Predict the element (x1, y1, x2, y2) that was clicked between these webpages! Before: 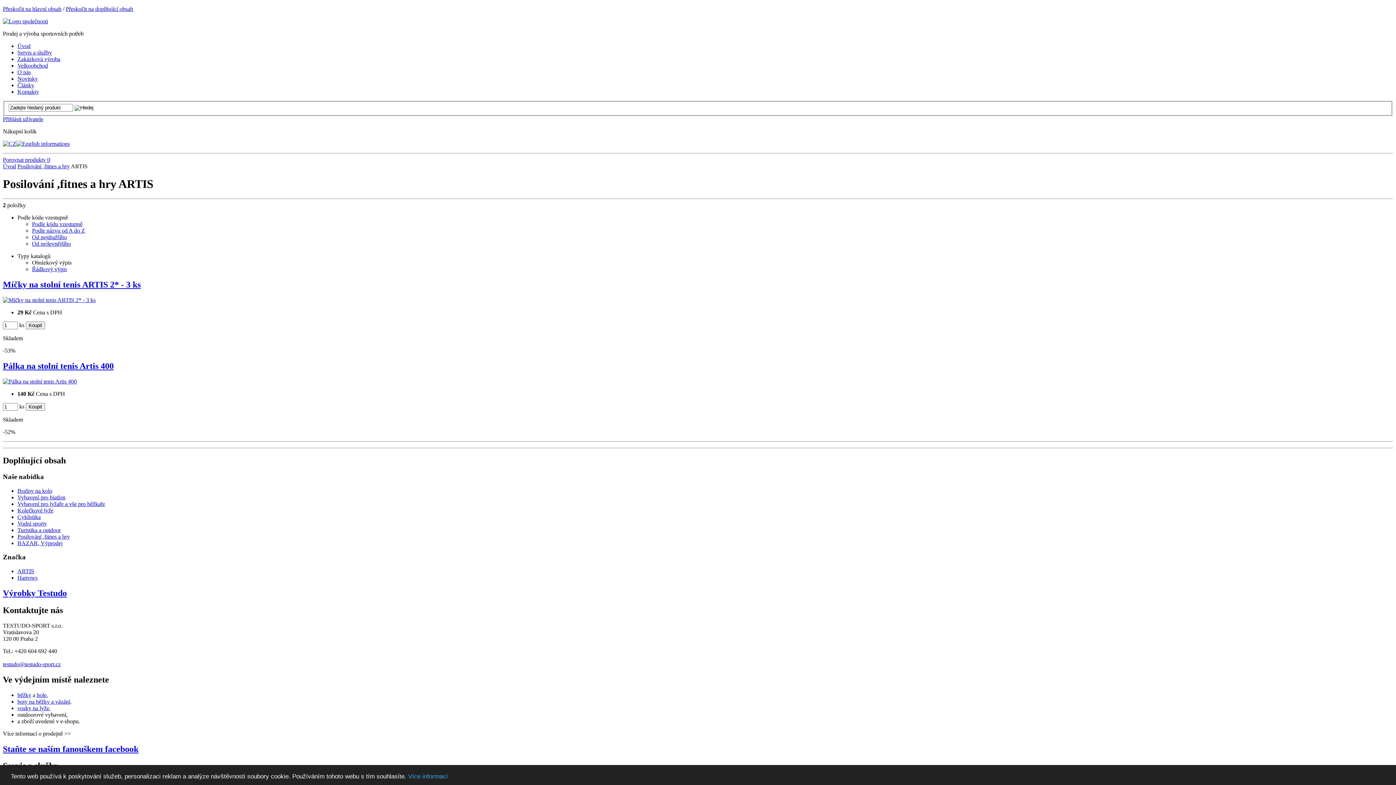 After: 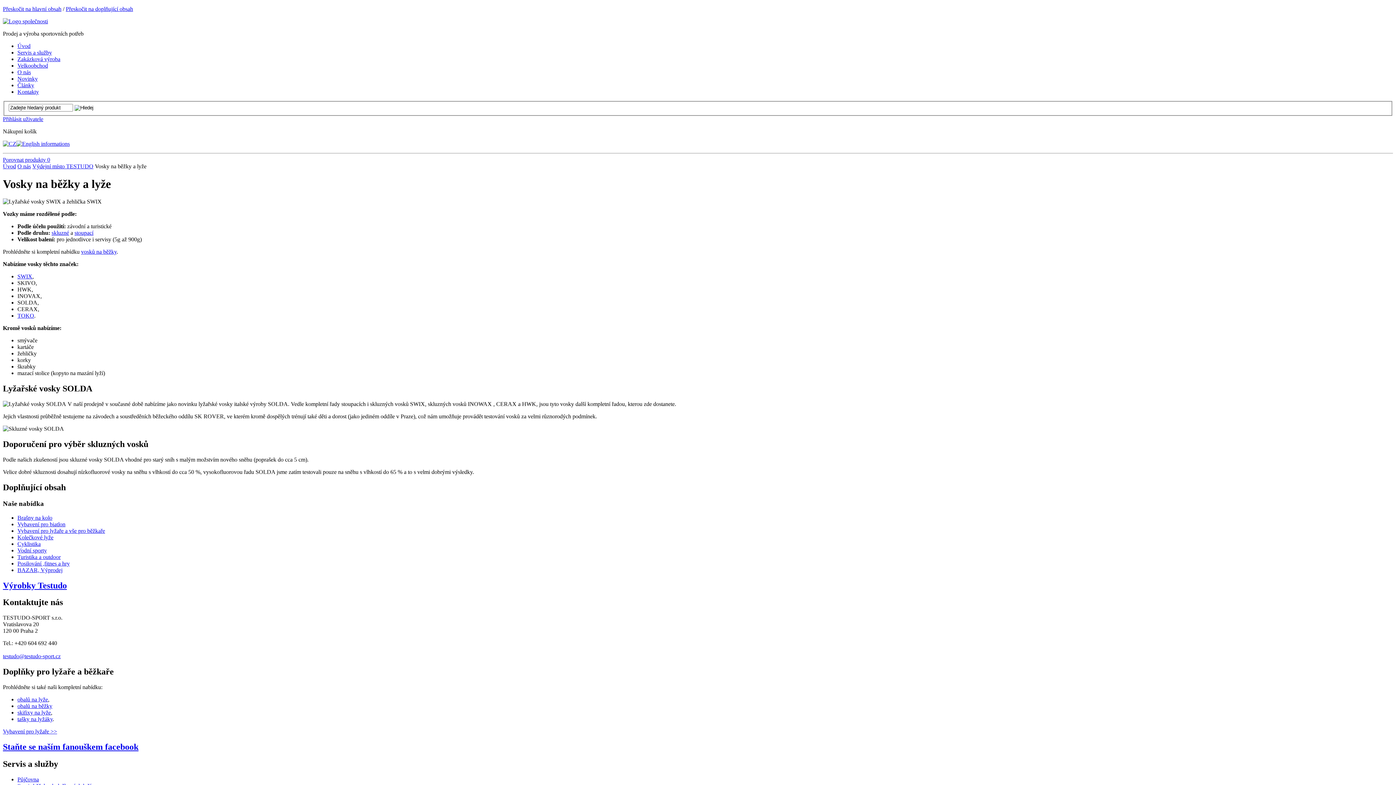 Action: bbox: (17, 705, 49, 711) label: vosky na lyže